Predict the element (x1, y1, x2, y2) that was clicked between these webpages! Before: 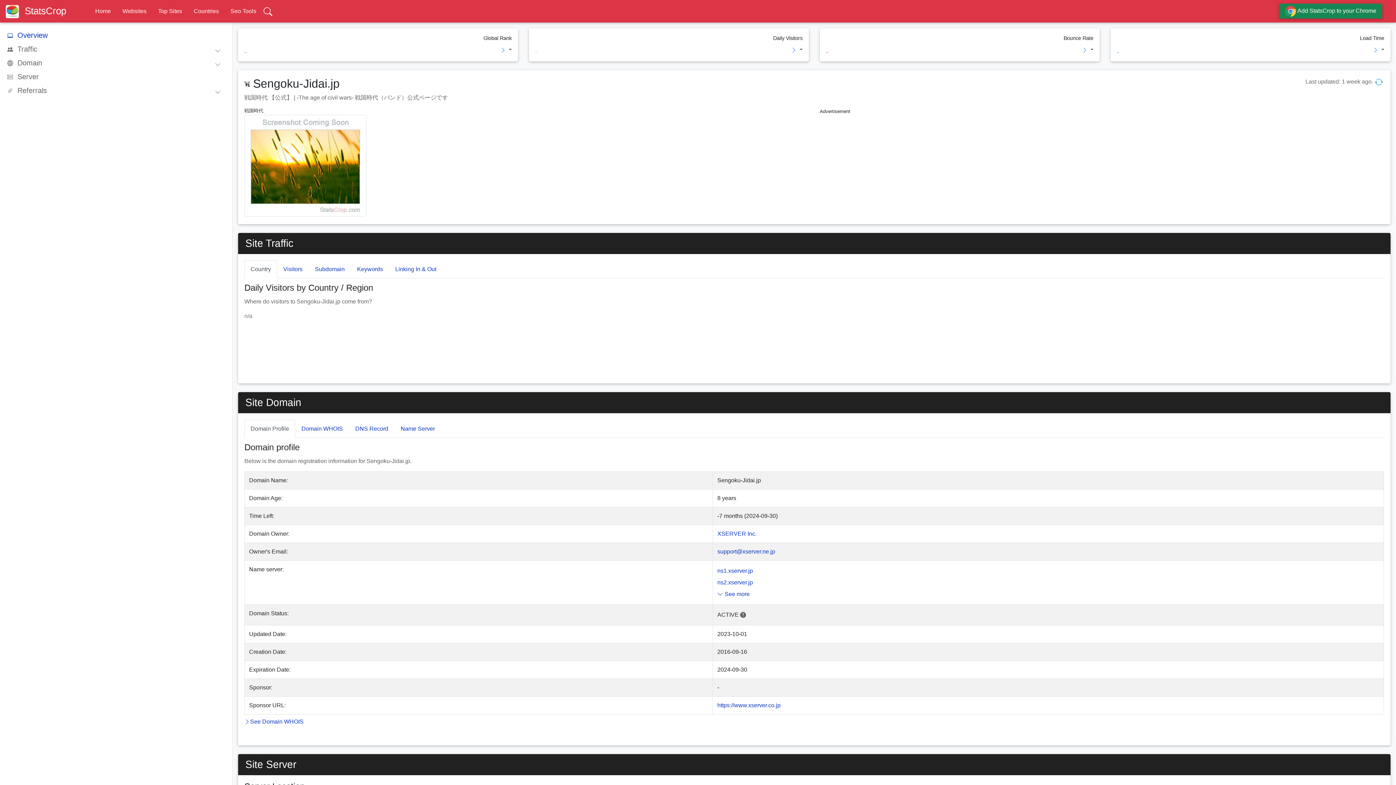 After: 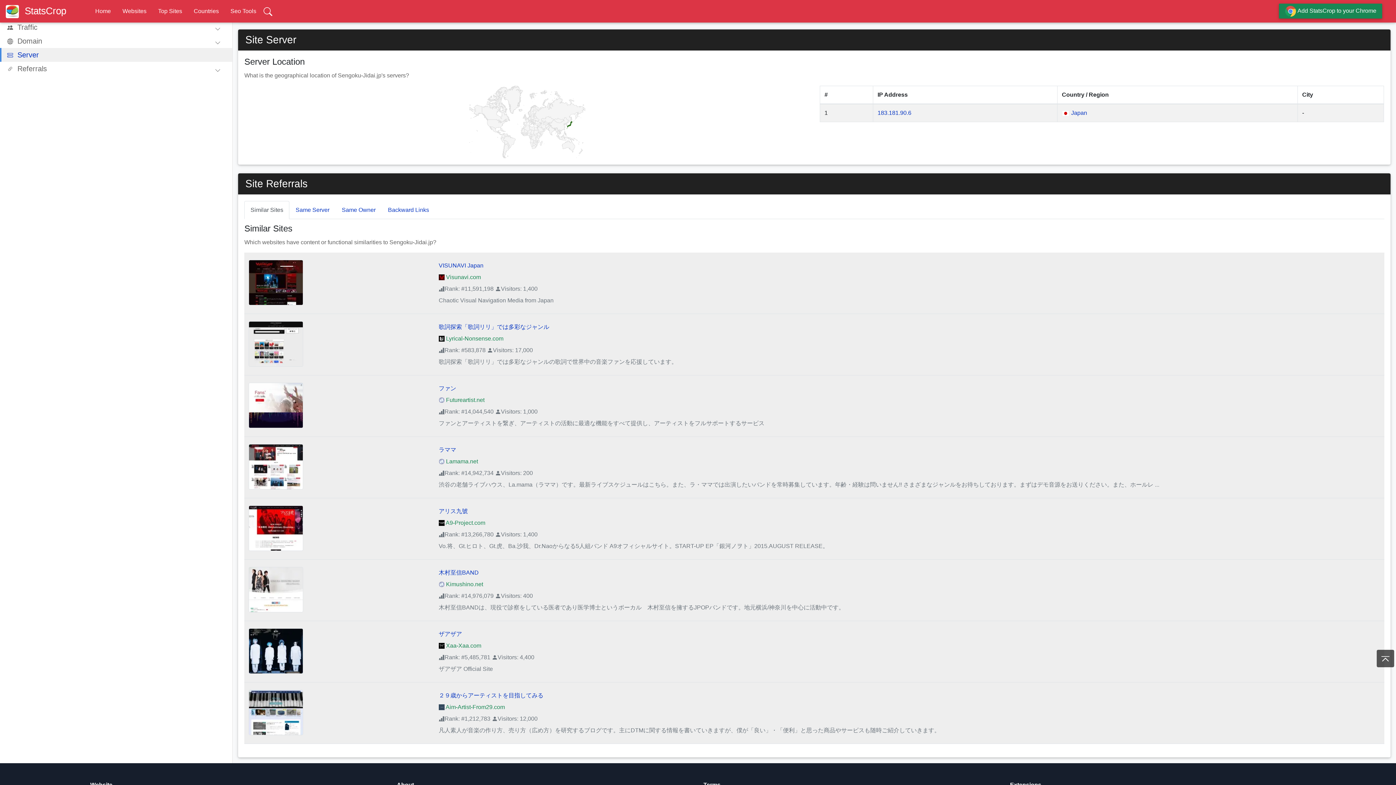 Action: label: Server bbox: (7, 69, 226, 83)